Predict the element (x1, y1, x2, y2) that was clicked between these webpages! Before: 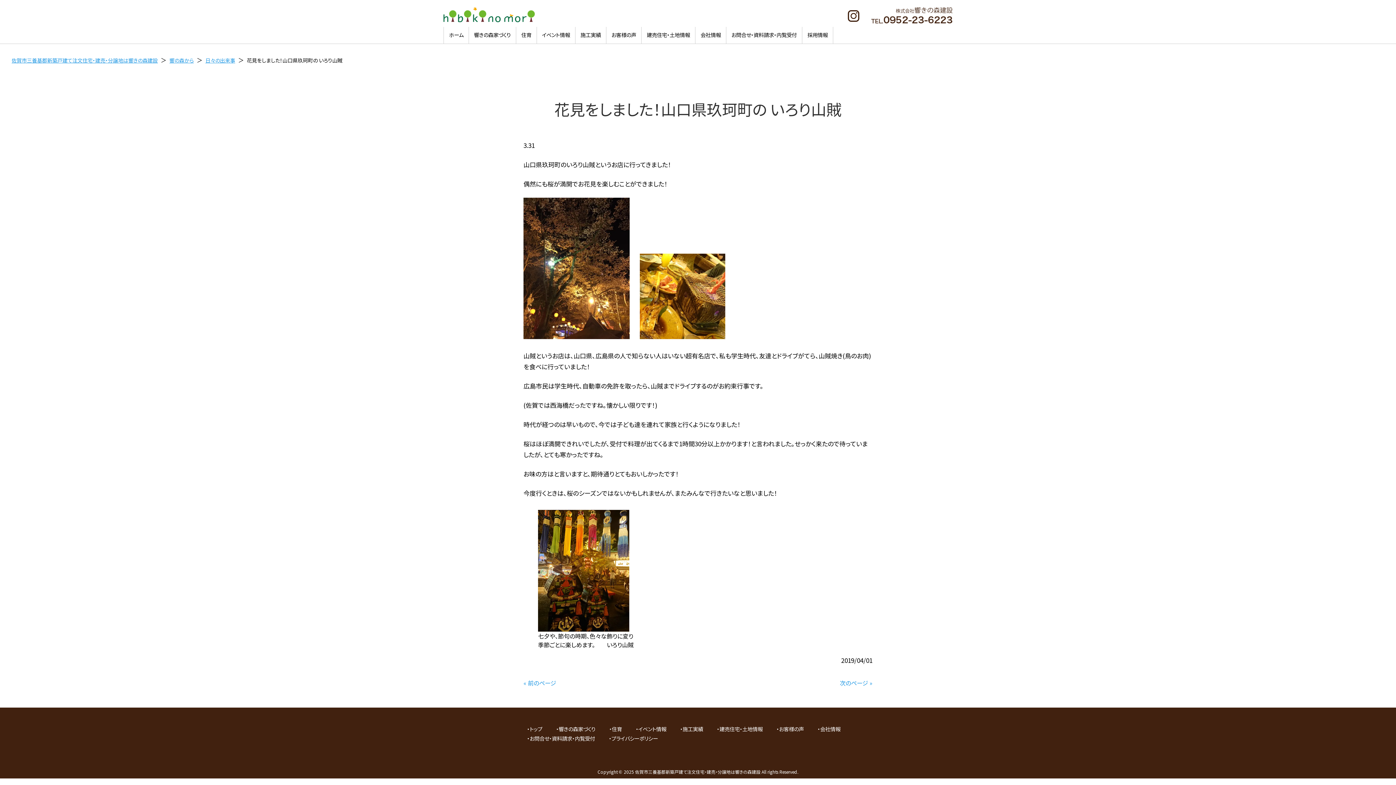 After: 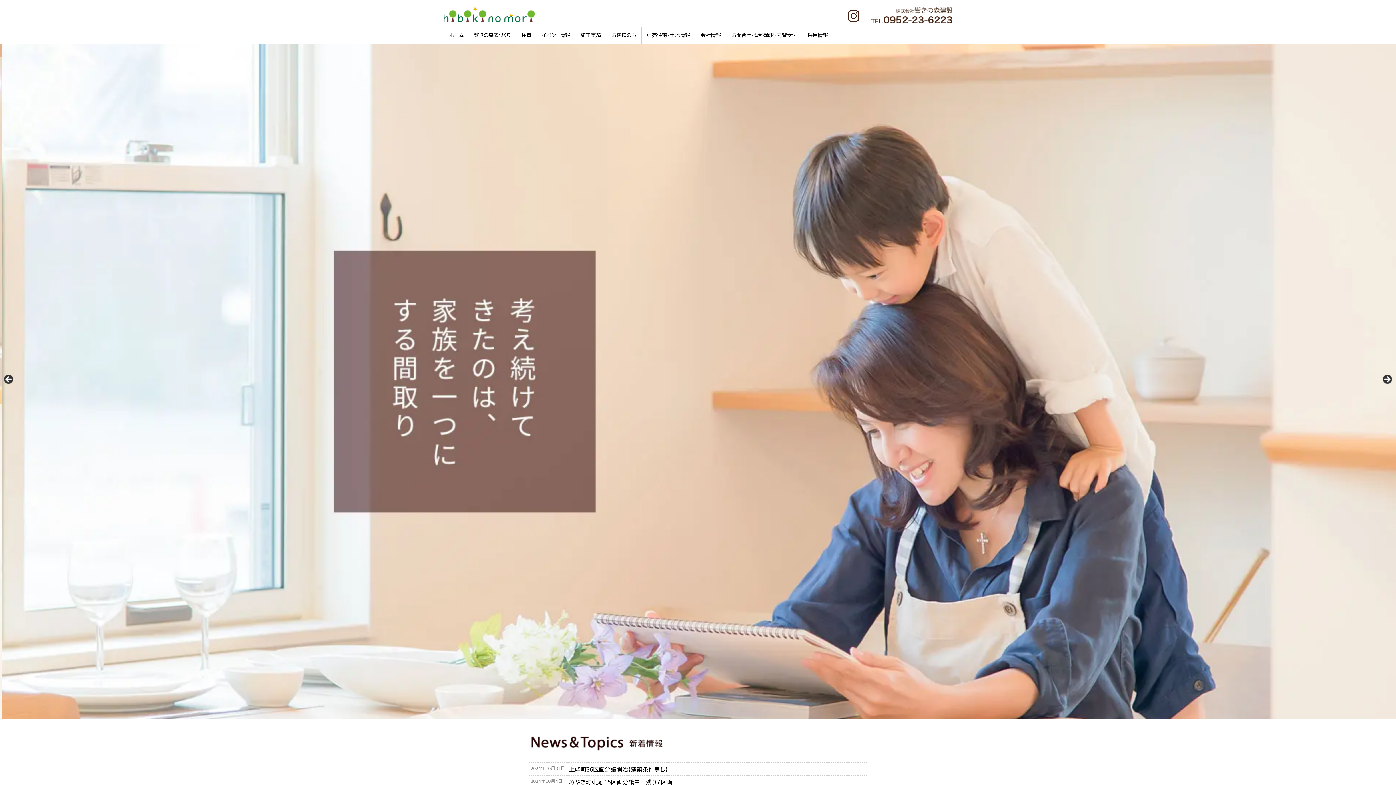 Action: label: 佐賀市三養基郡新築戸建て注文住宅・建売・分譲地は響きの森建設 bbox: (11, 56, 157, 63)